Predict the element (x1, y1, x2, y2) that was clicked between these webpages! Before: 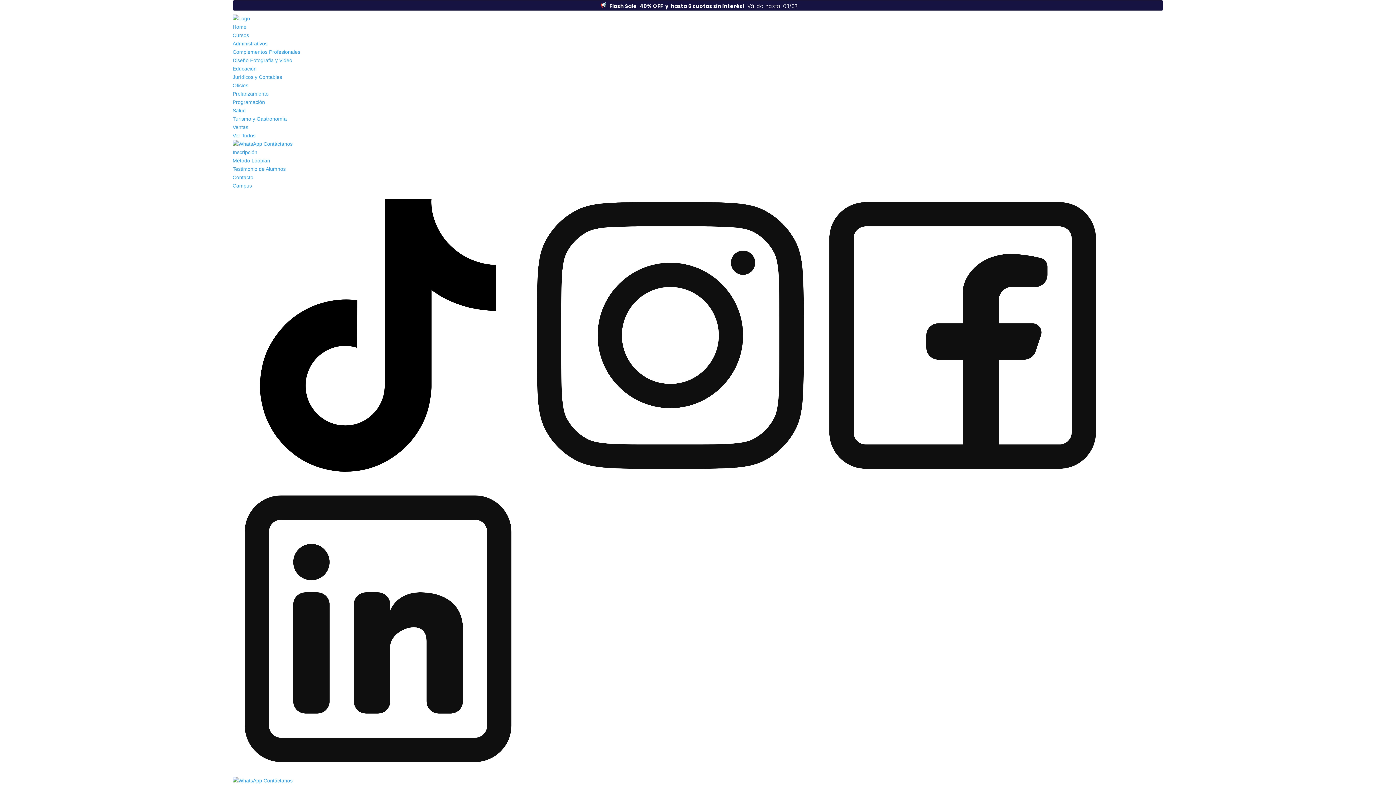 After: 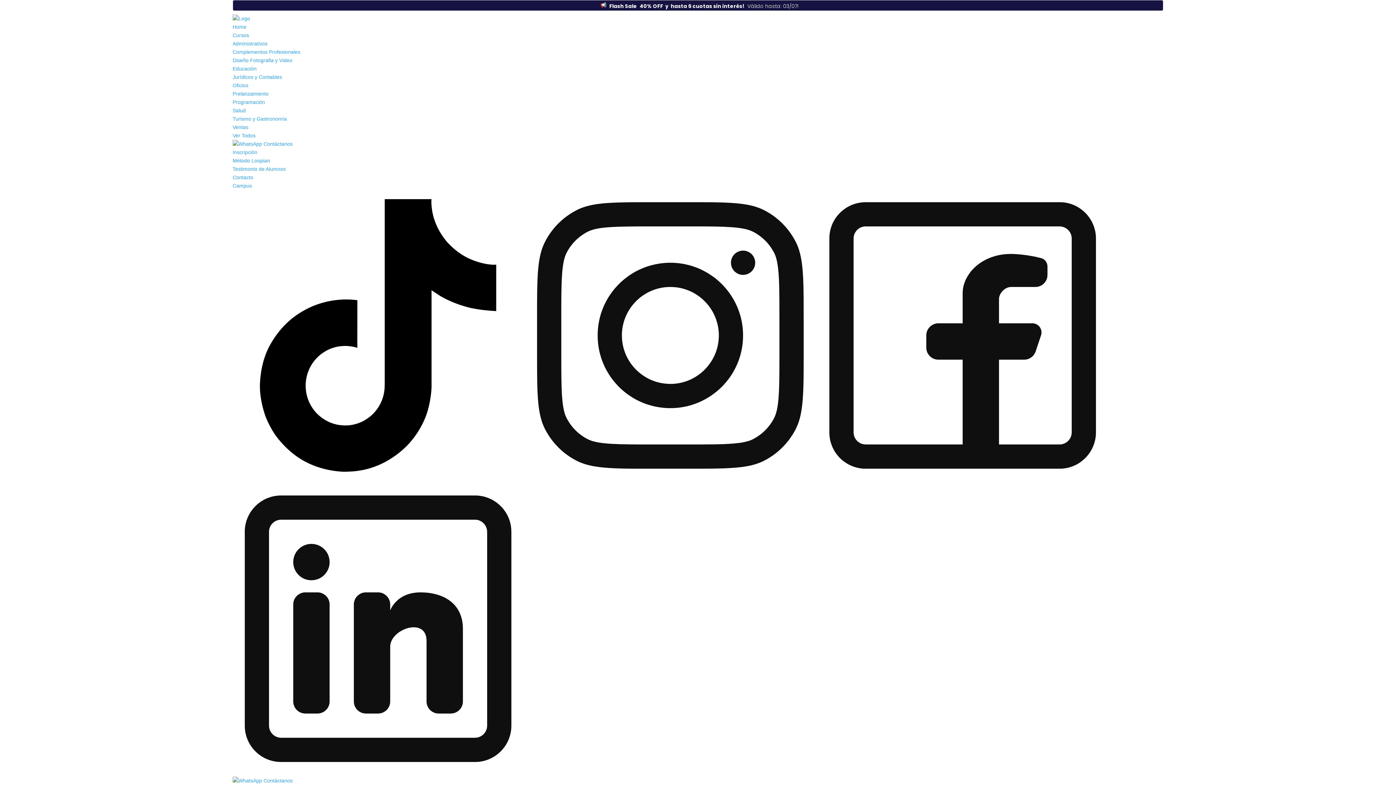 Action: label: Cursos bbox: (232, 32, 249, 38)